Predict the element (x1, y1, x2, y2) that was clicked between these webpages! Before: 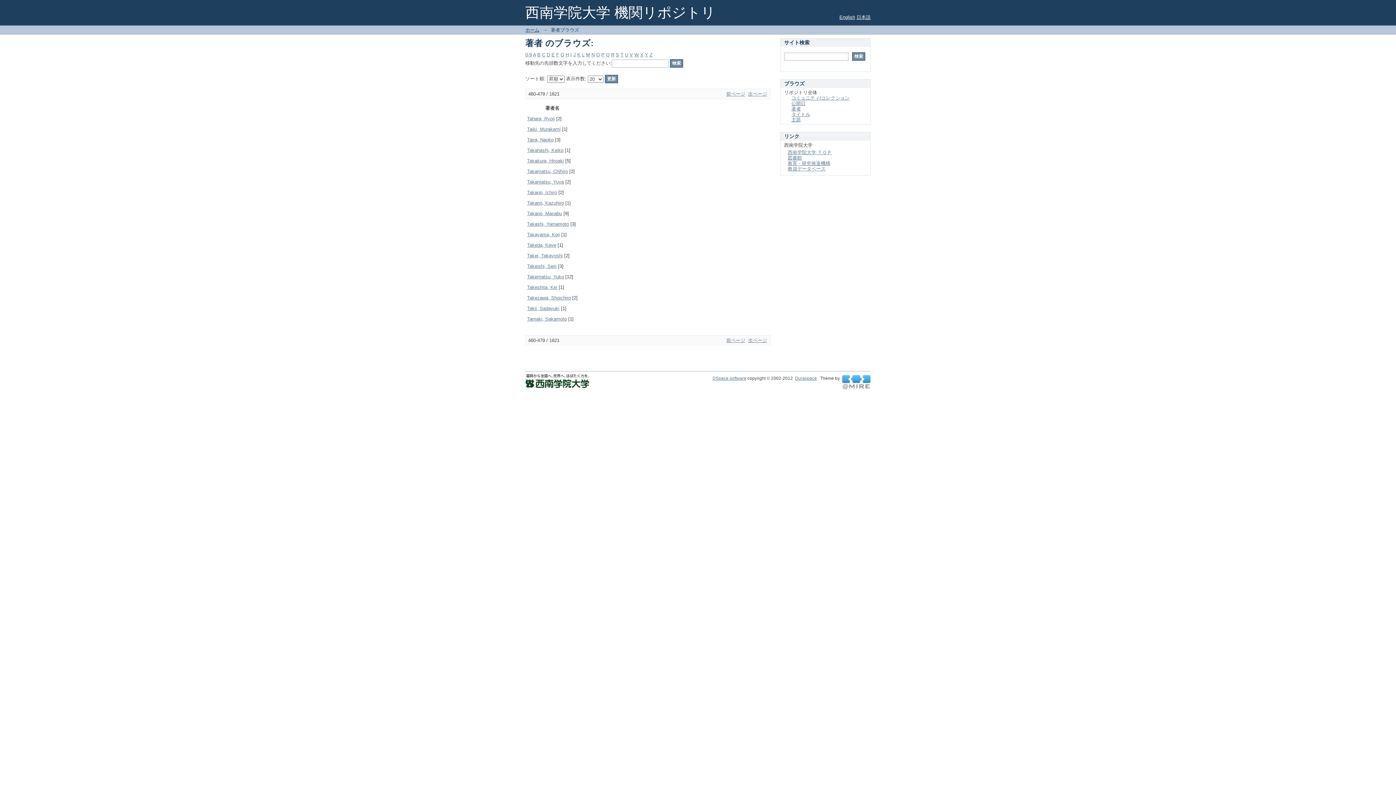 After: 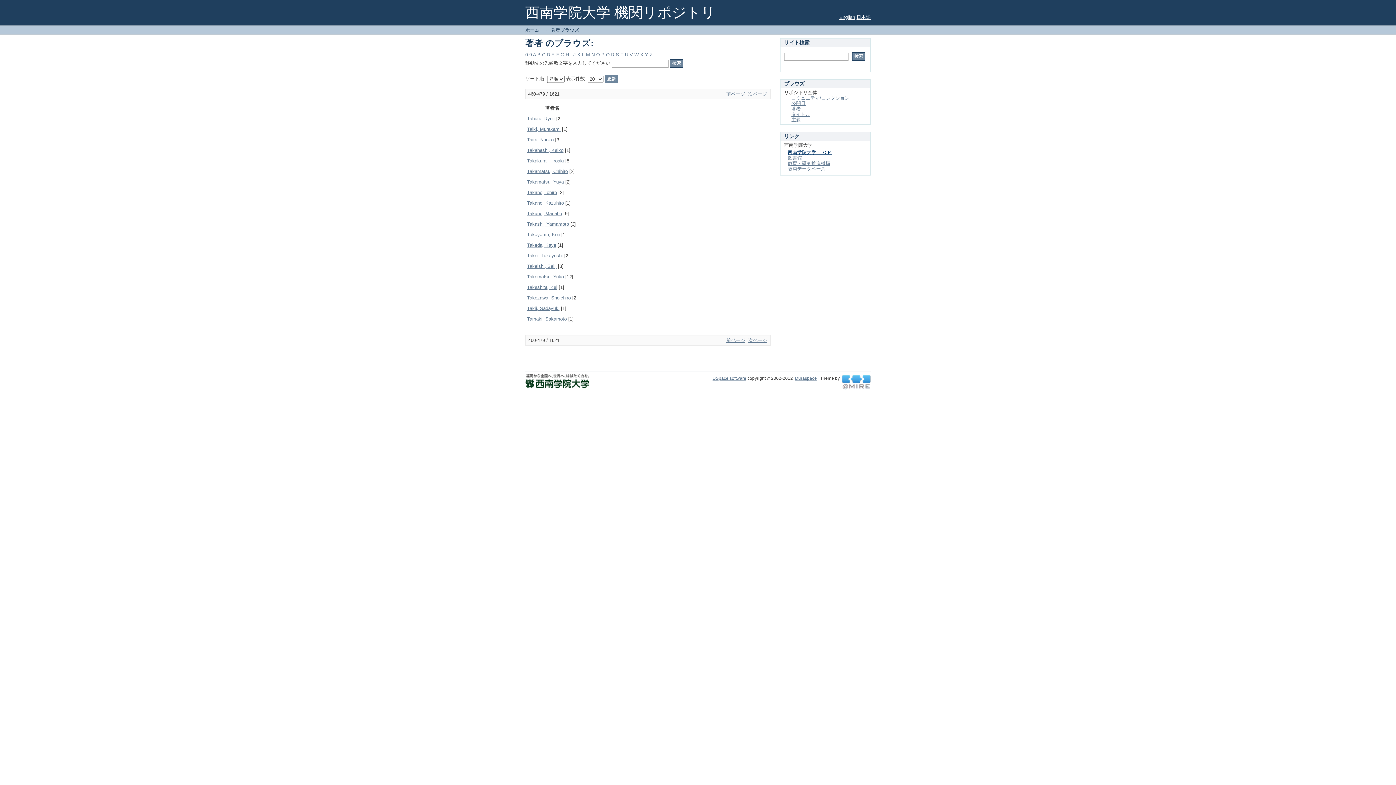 Action: label: 西南学院大学 ＴＯＰ bbox: (788, 149, 832, 155)